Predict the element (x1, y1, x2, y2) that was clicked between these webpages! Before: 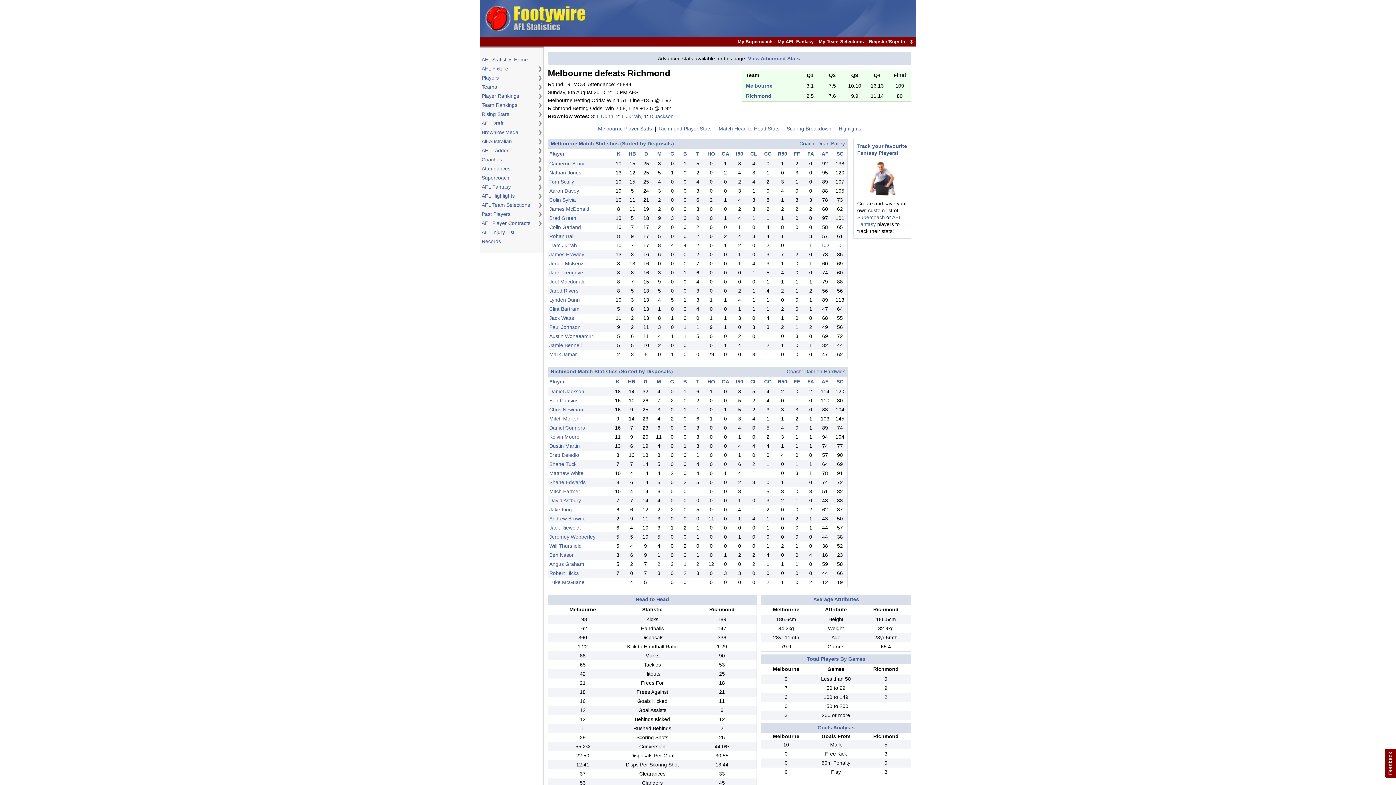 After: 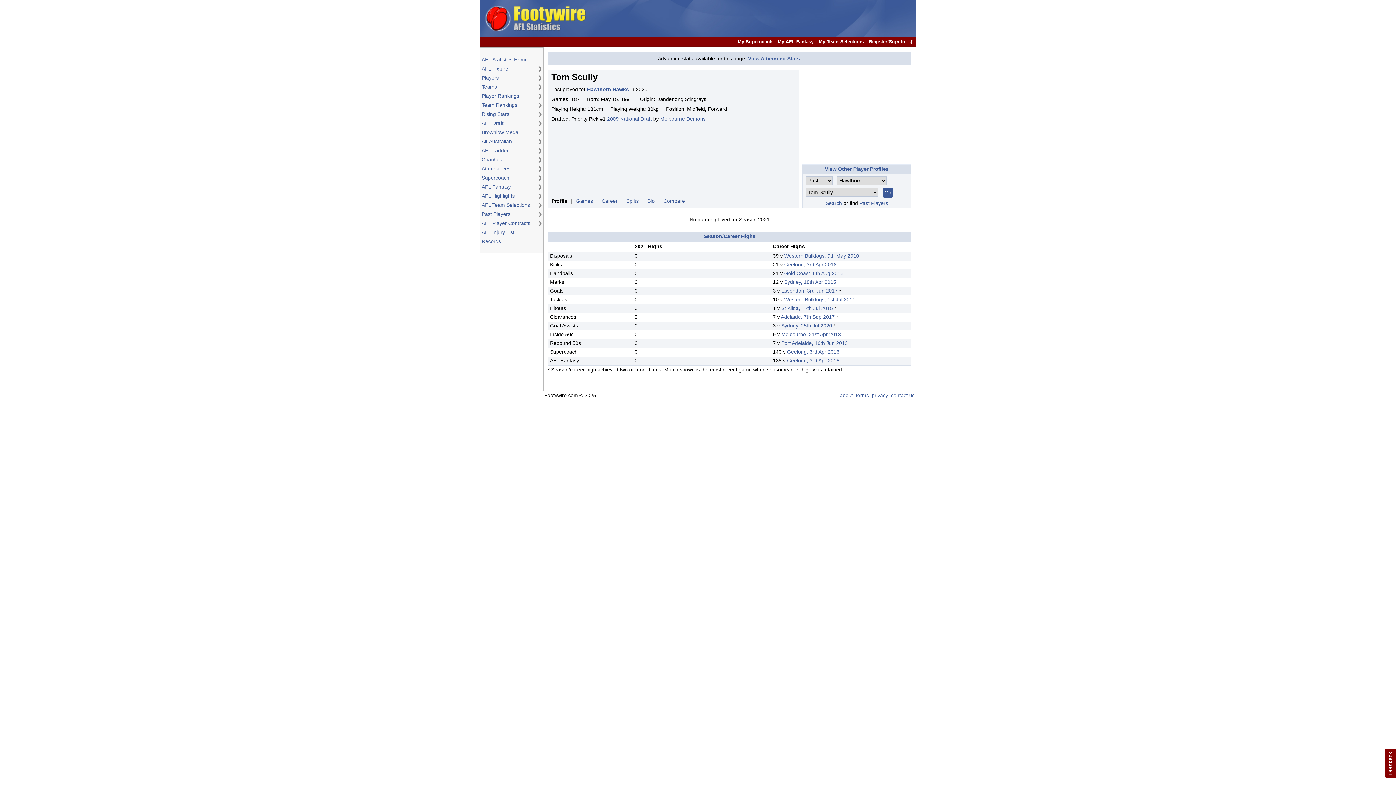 Action: bbox: (549, 178, 574, 184) label: Tom Scully